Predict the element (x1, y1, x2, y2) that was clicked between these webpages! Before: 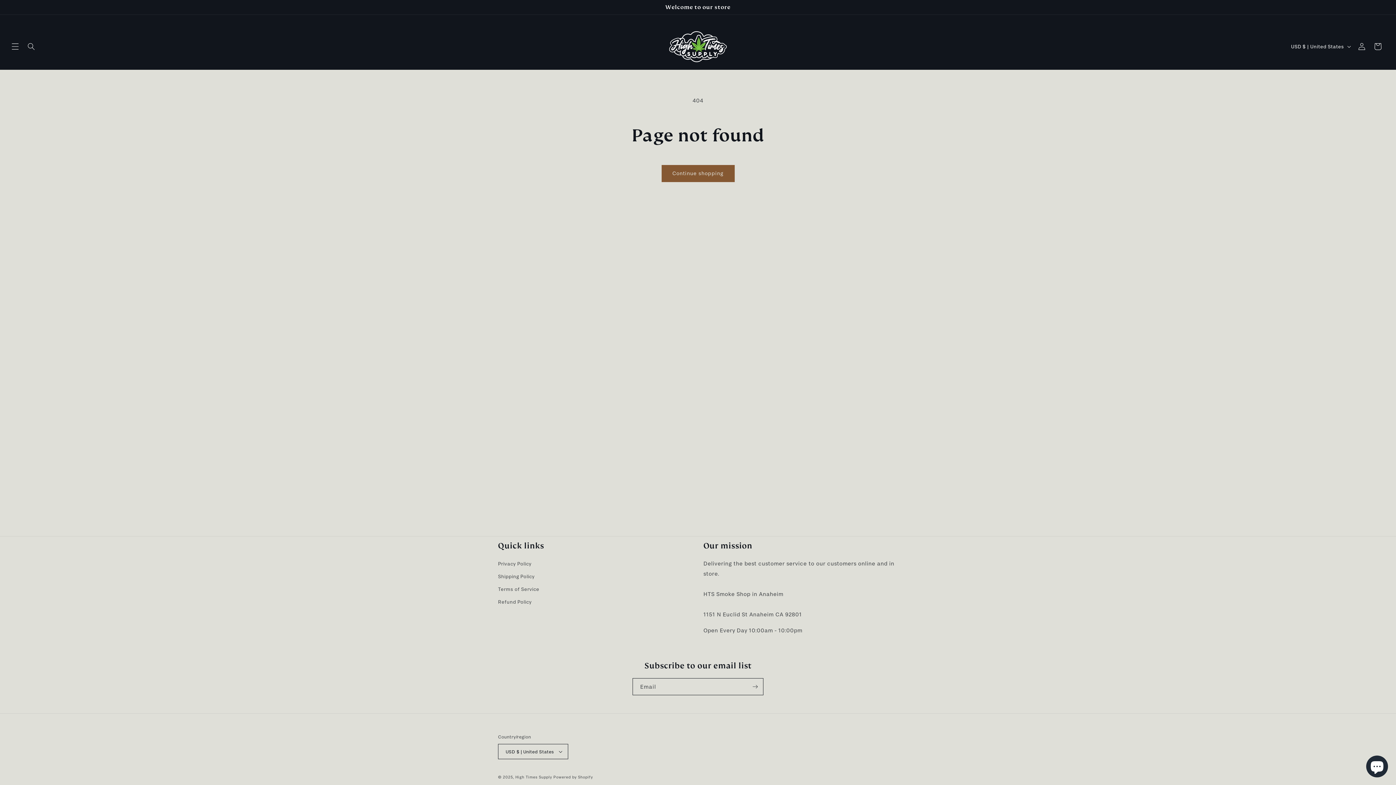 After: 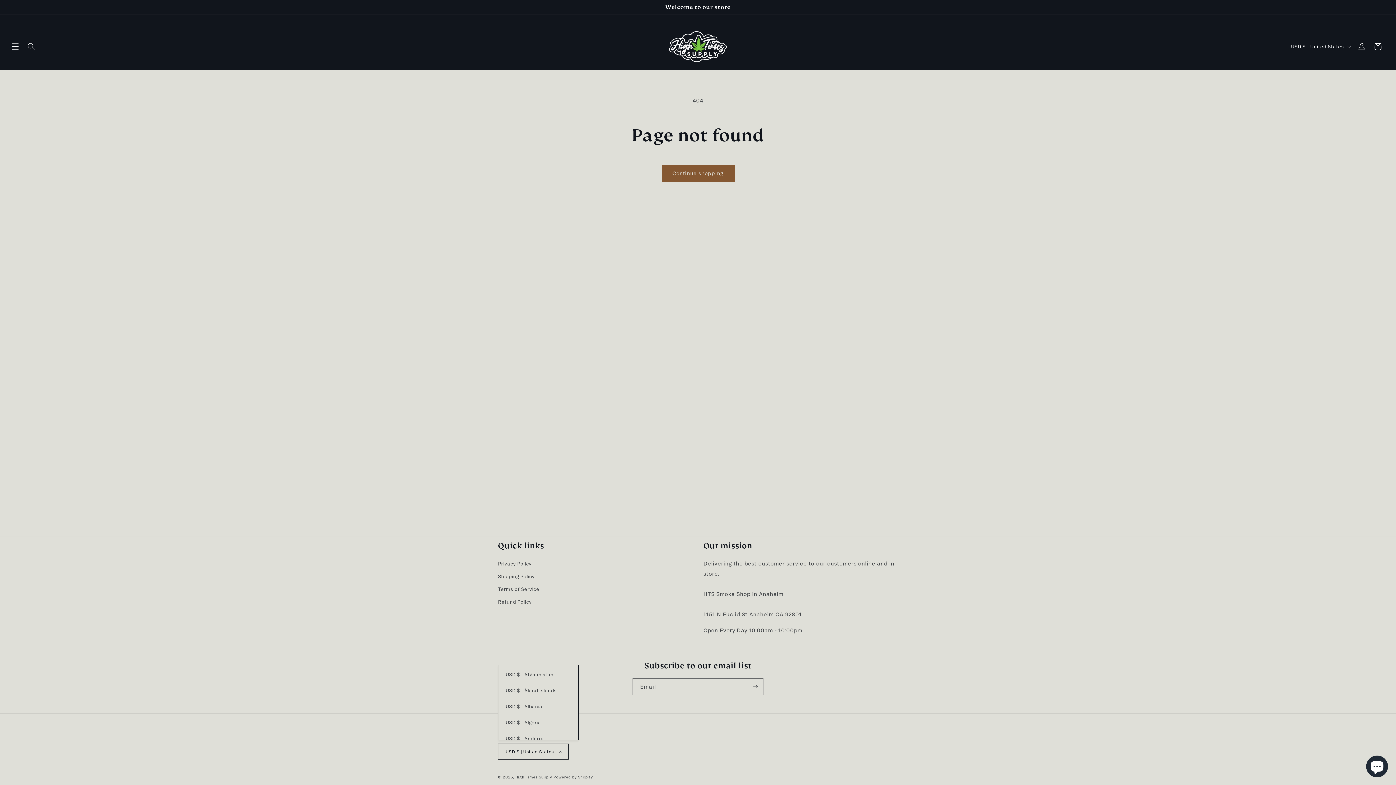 Action: bbox: (498, 744, 568, 759) label: USD $ | United States